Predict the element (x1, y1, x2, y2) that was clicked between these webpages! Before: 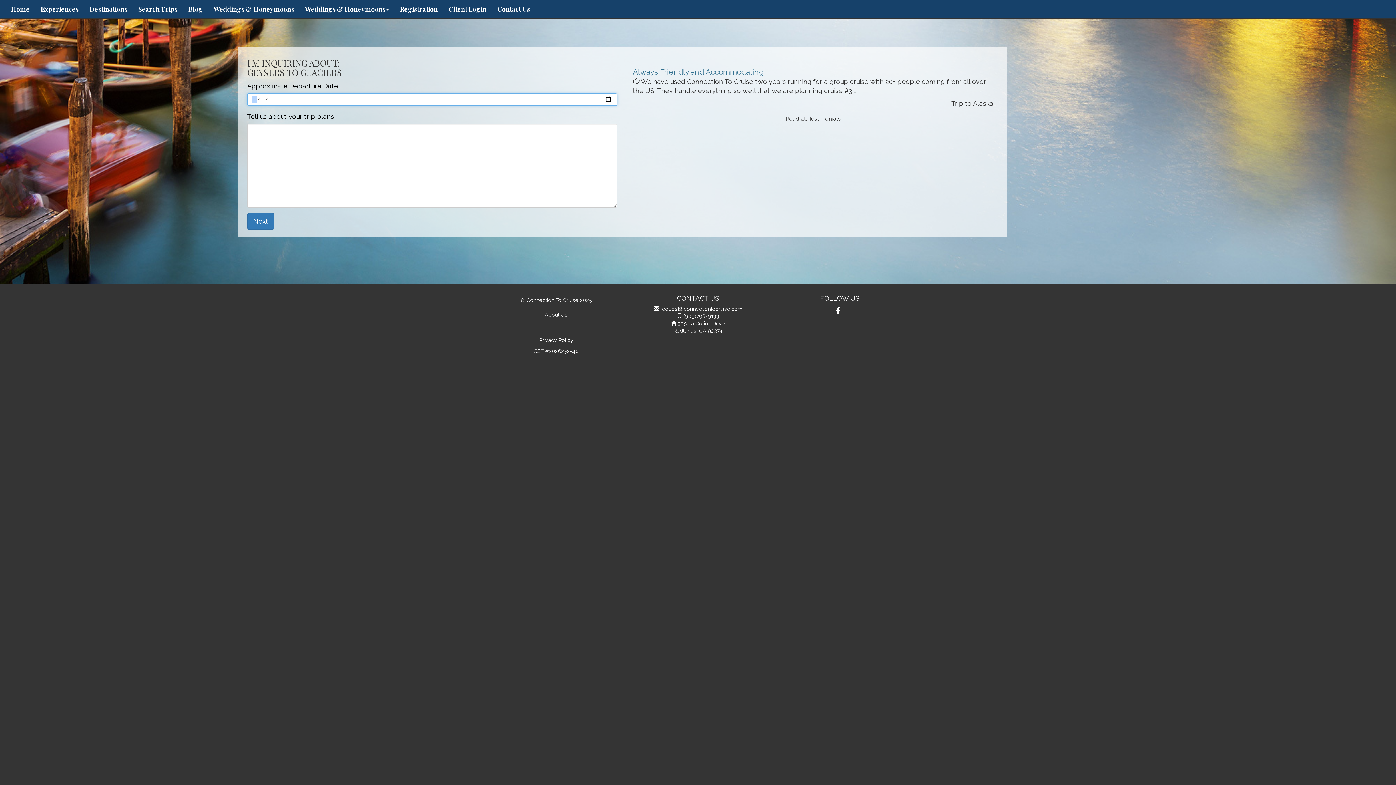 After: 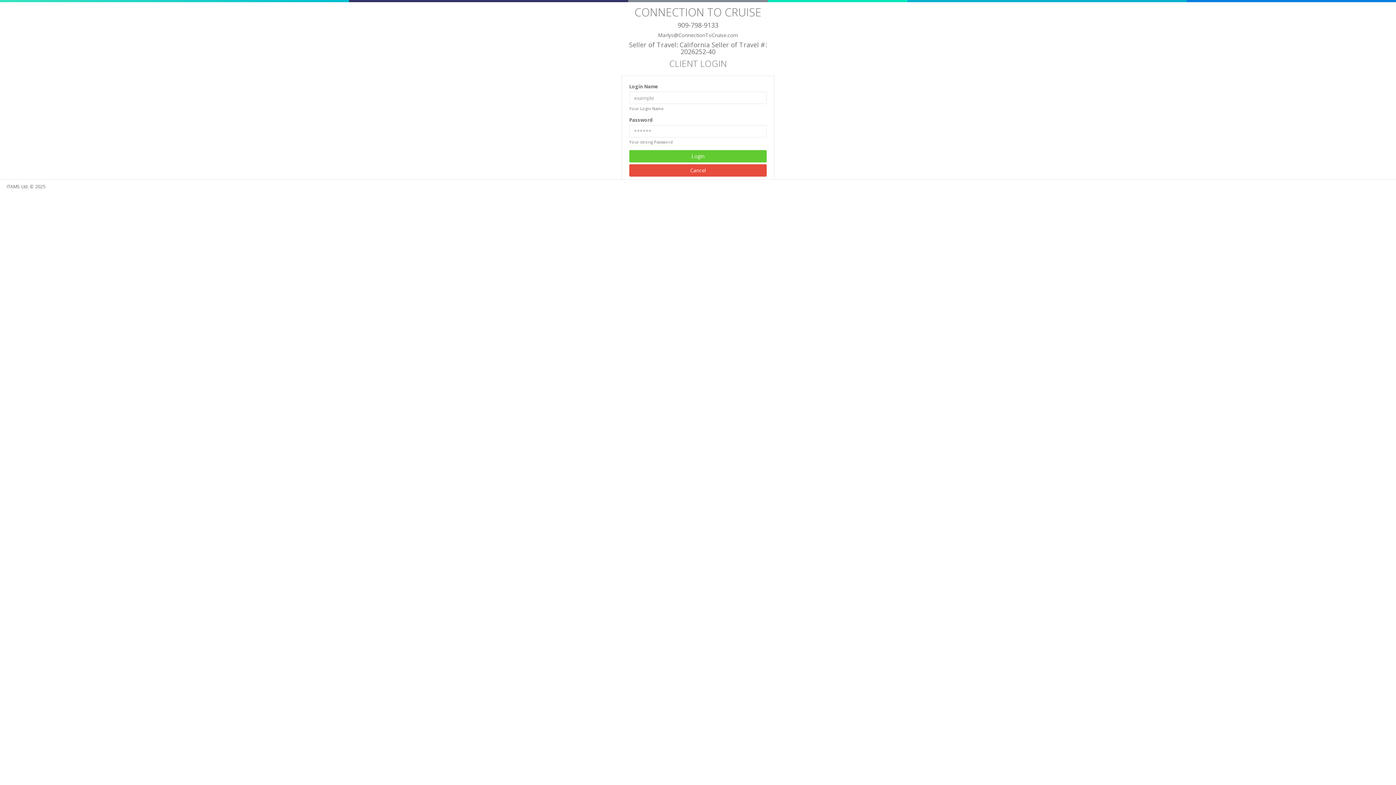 Action: bbox: (443, 0, 492, 18) label: Client Login